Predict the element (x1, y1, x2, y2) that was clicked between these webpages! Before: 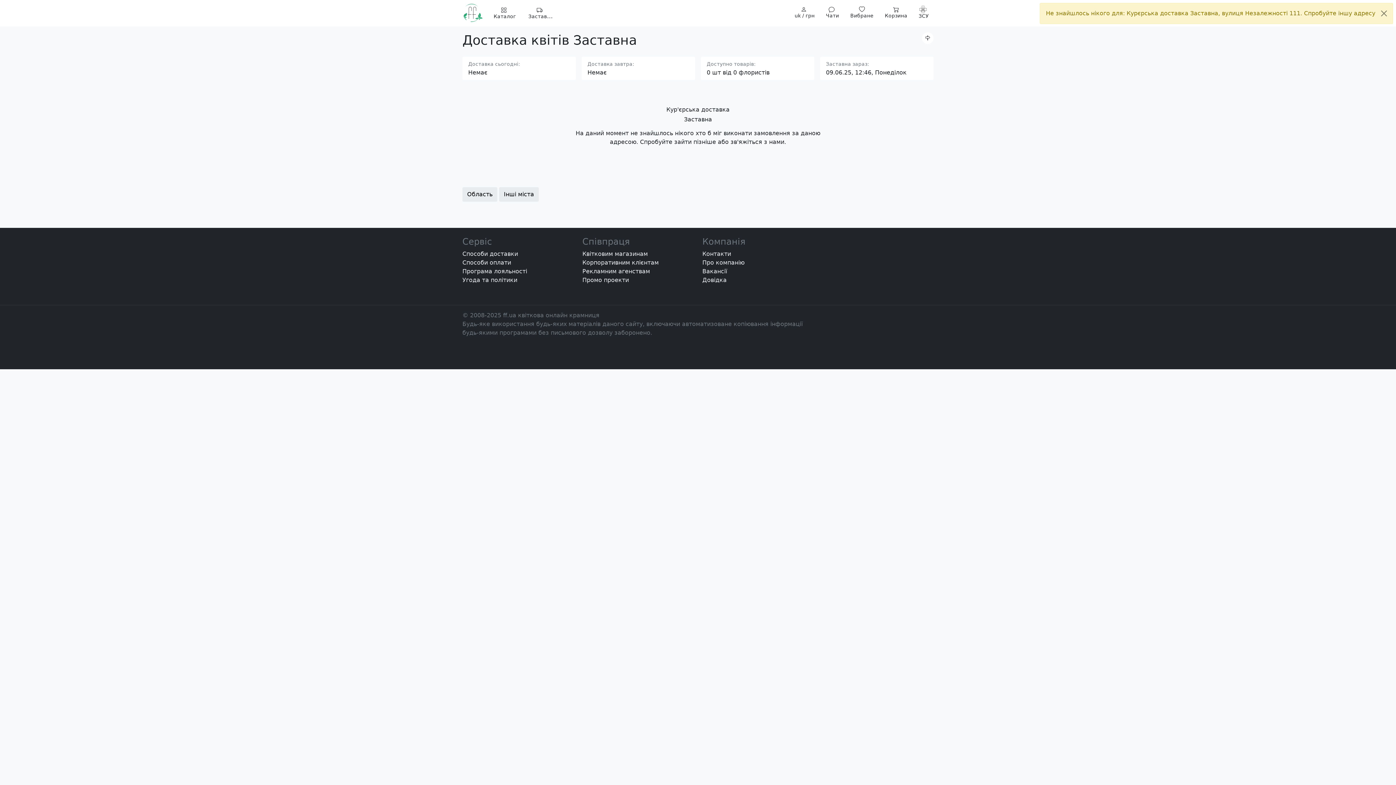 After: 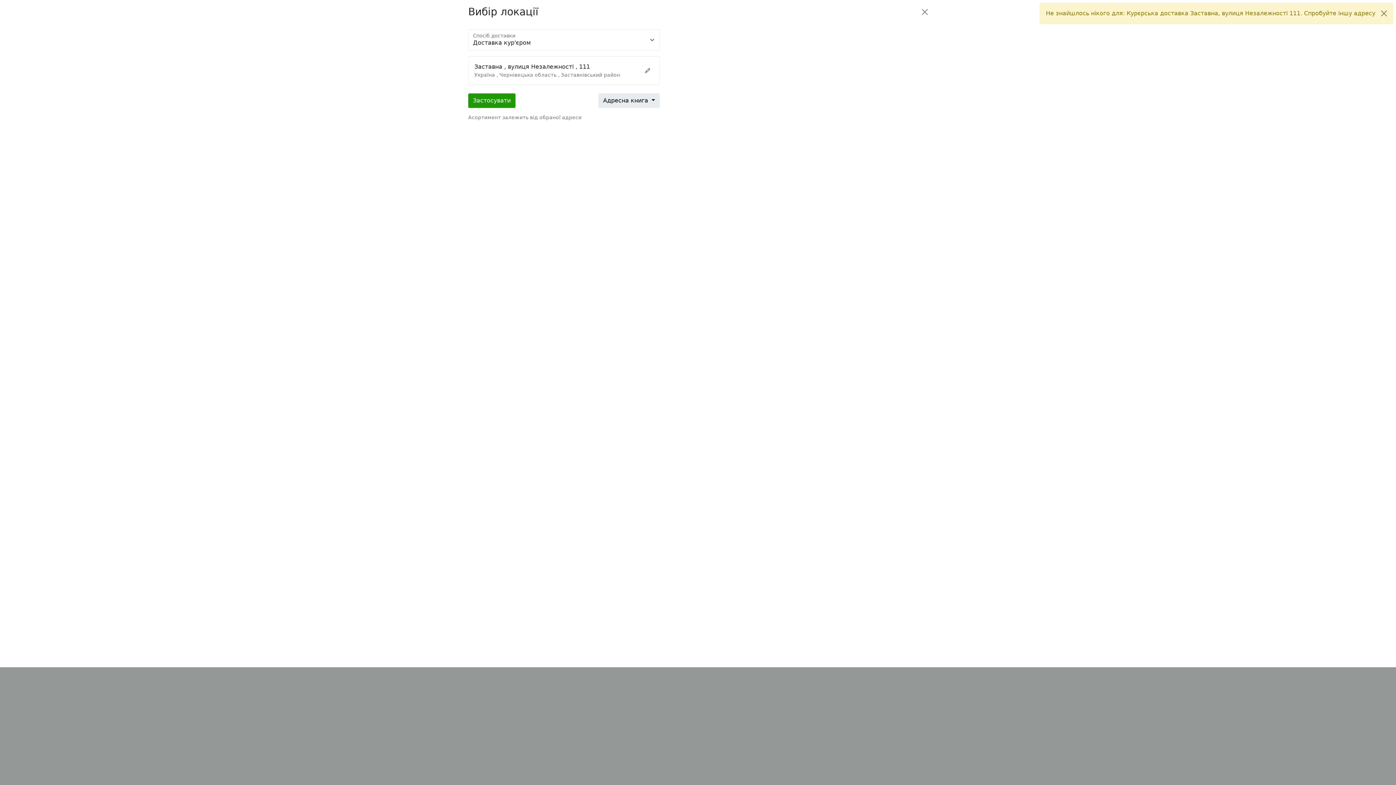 Action: bbox: (522, 4, 558, 22) label: 
Заставна, вулиця Незалежності , 111